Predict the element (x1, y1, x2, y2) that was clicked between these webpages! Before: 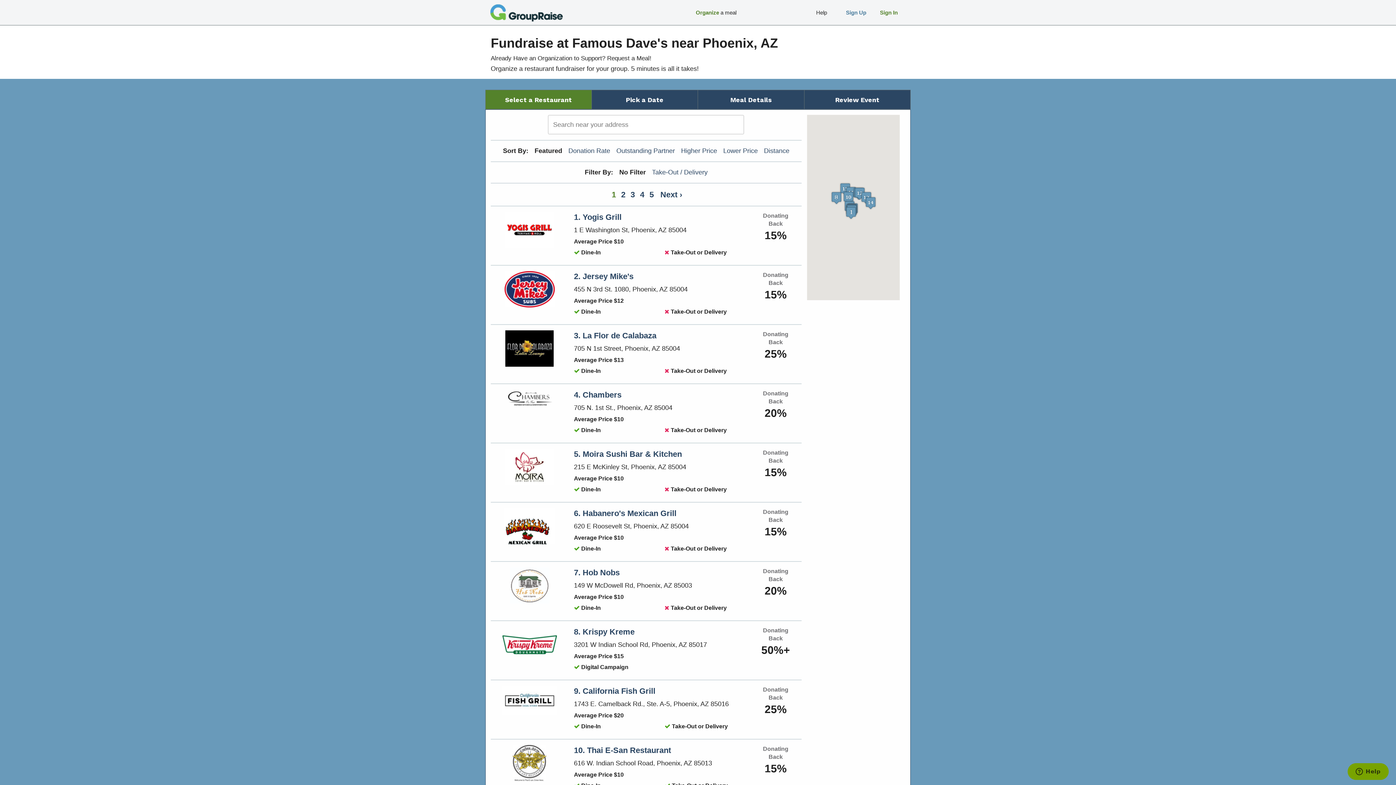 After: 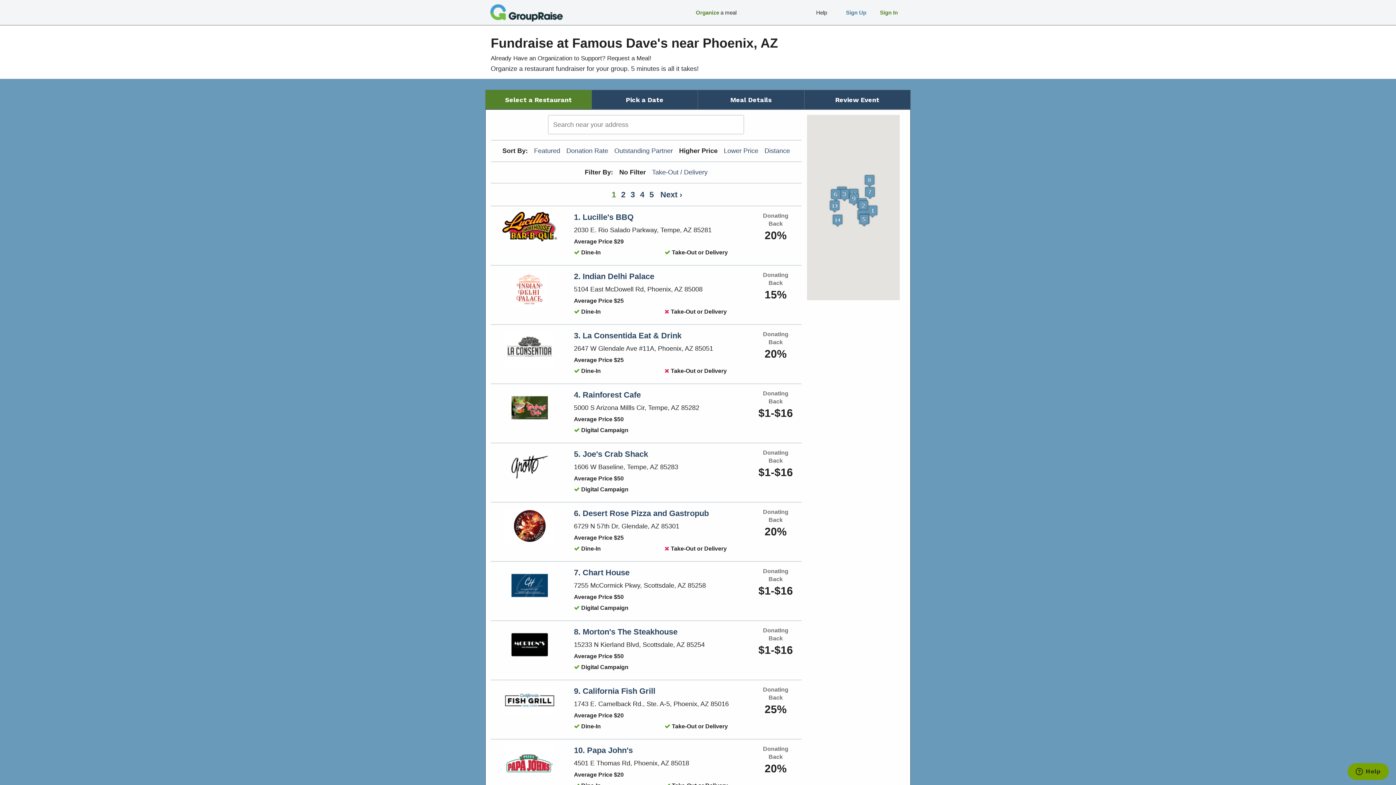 Action: label: Higher Price bbox: (681, 147, 717, 154)